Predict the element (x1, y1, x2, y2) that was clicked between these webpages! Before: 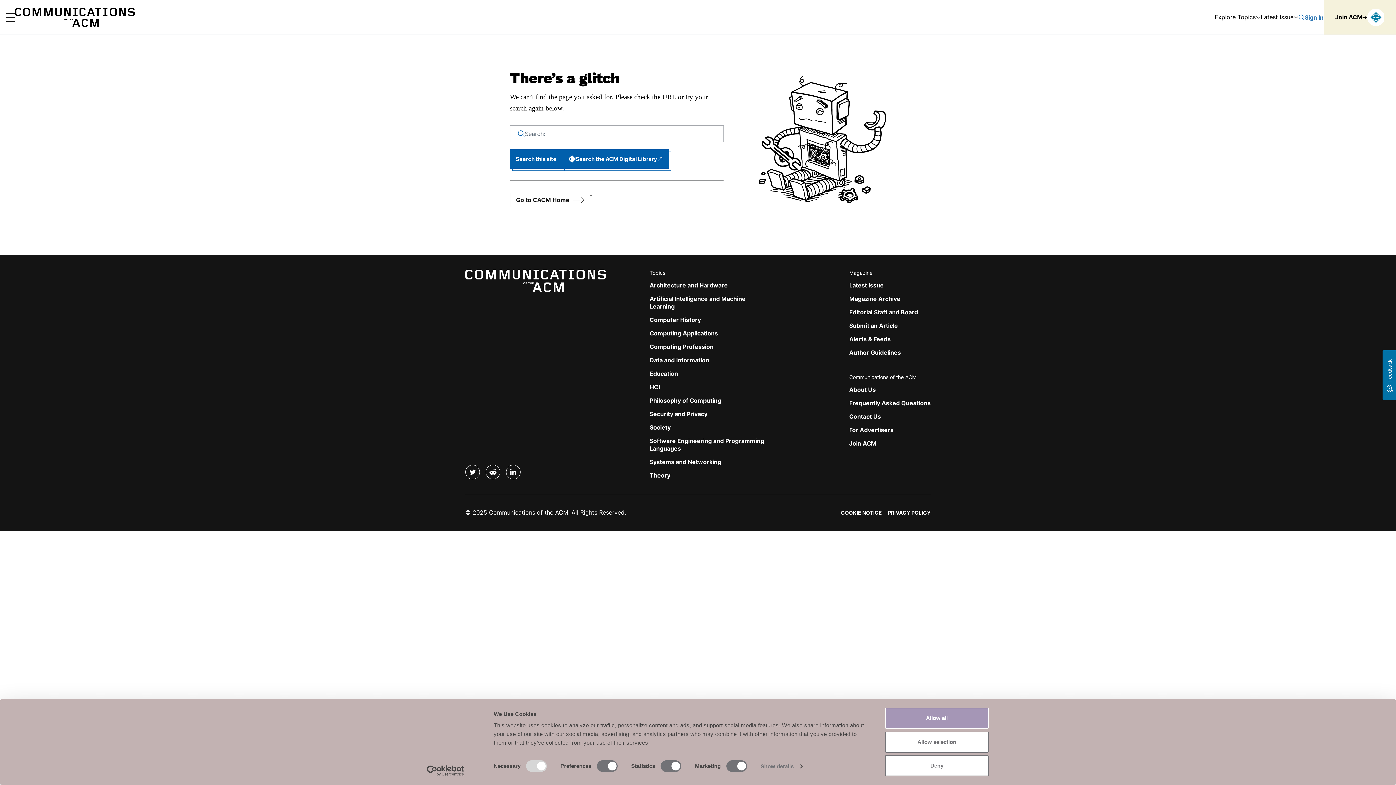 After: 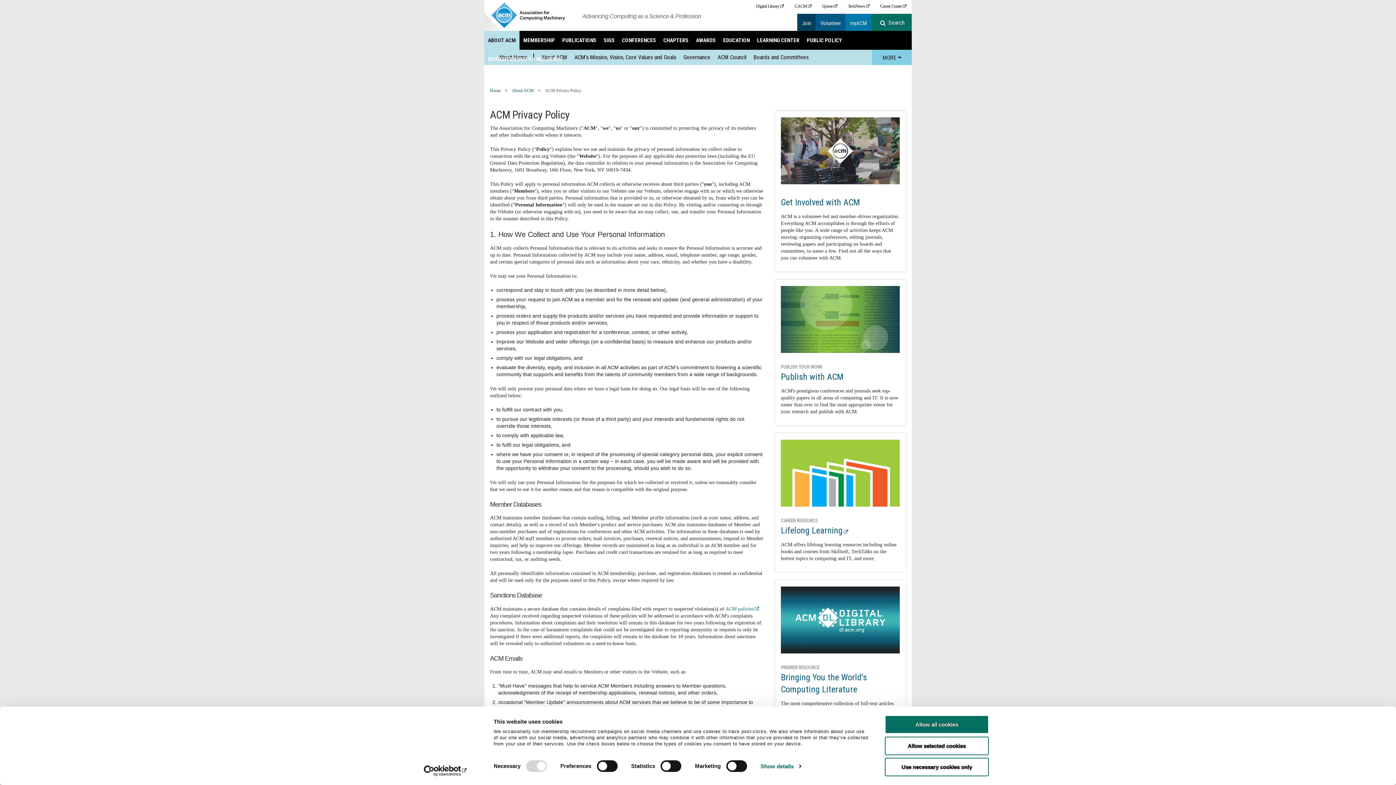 Action: bbox: (888, 509, 930, 516) label: PRIVACY POLICY